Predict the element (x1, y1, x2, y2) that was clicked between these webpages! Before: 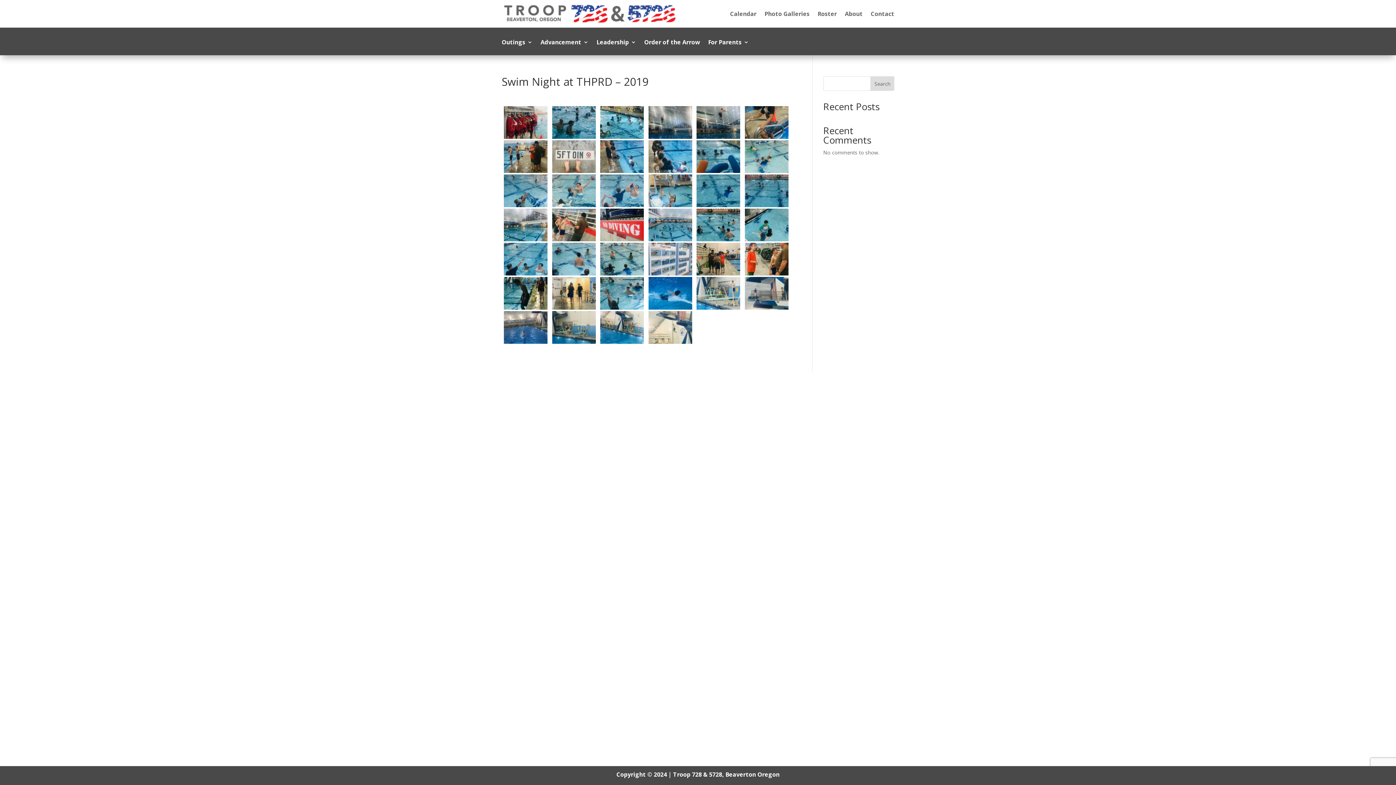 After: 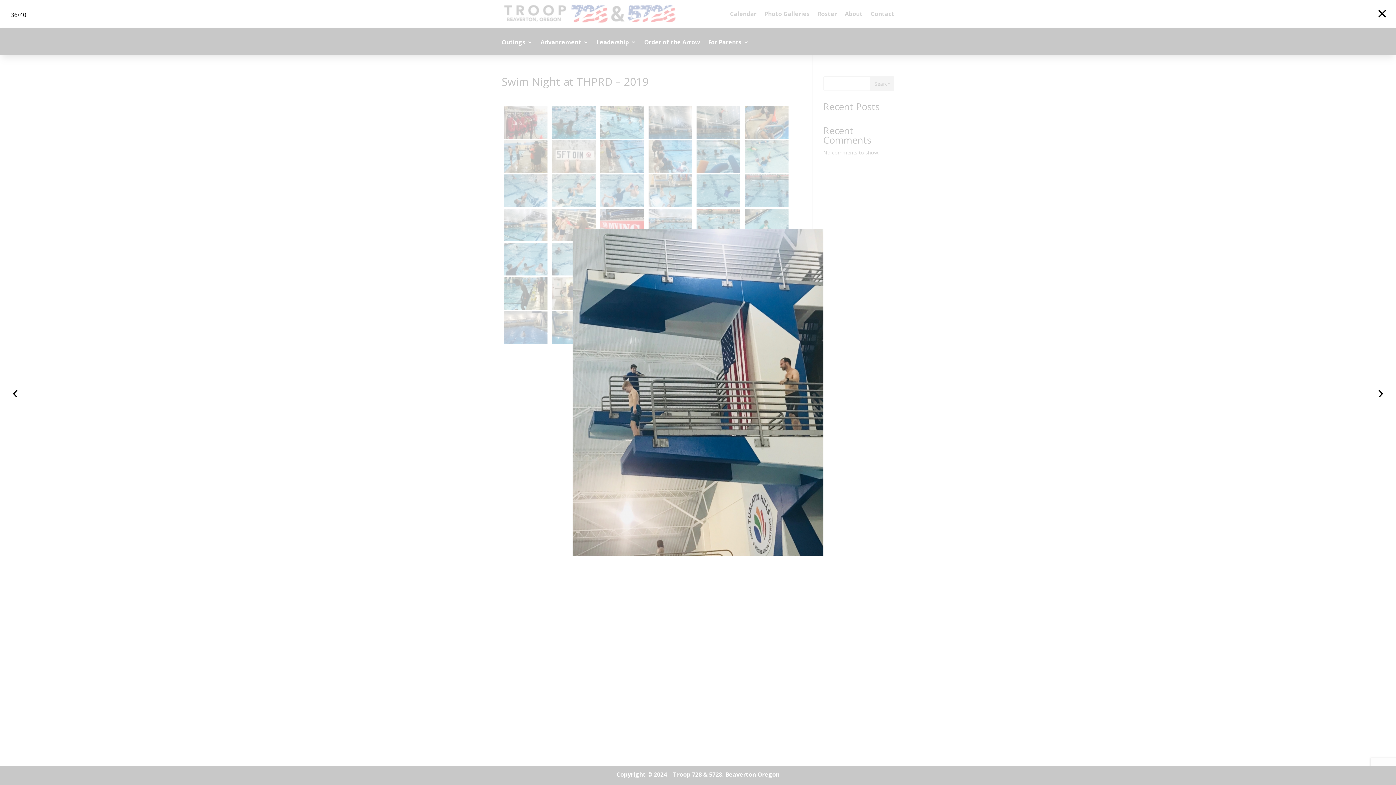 Action: bbox: (743, 277, 790, 309)